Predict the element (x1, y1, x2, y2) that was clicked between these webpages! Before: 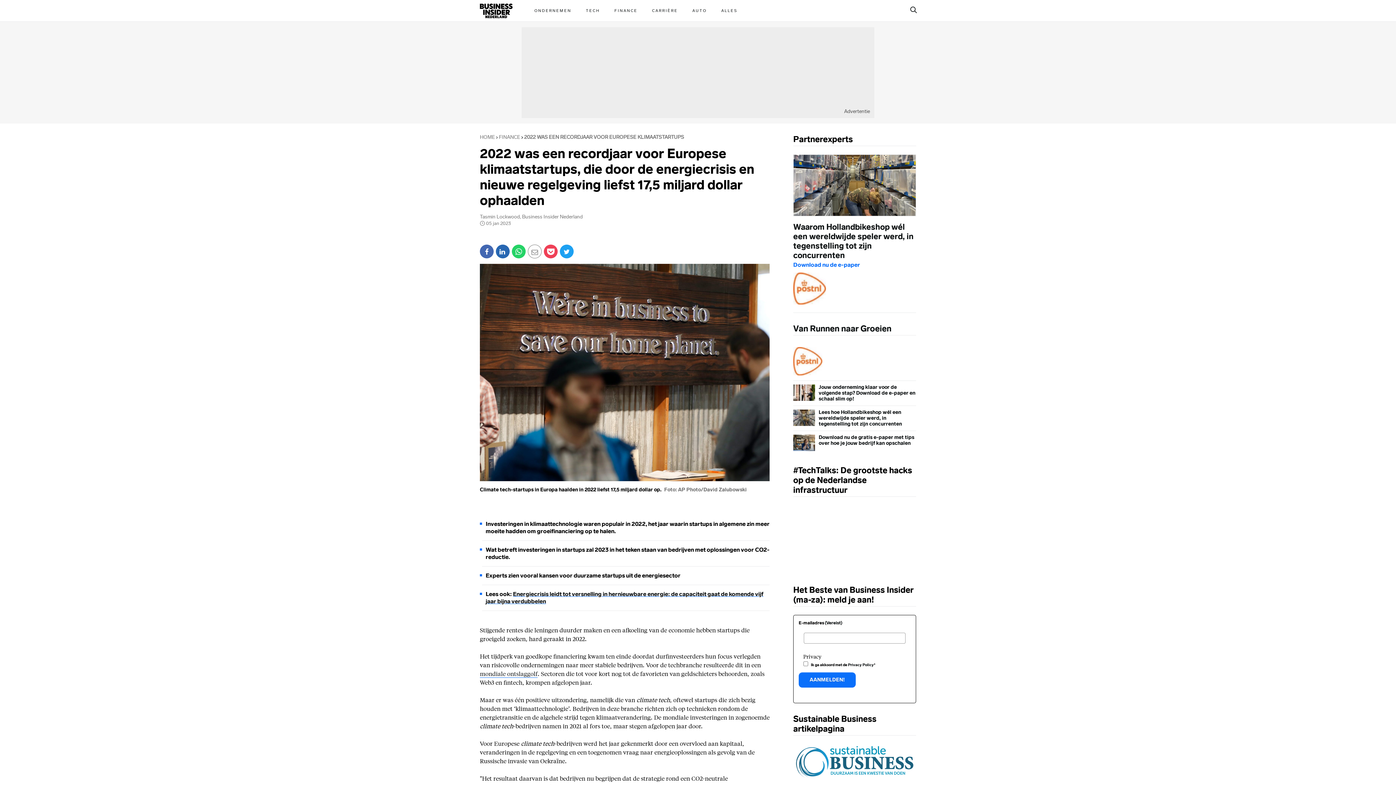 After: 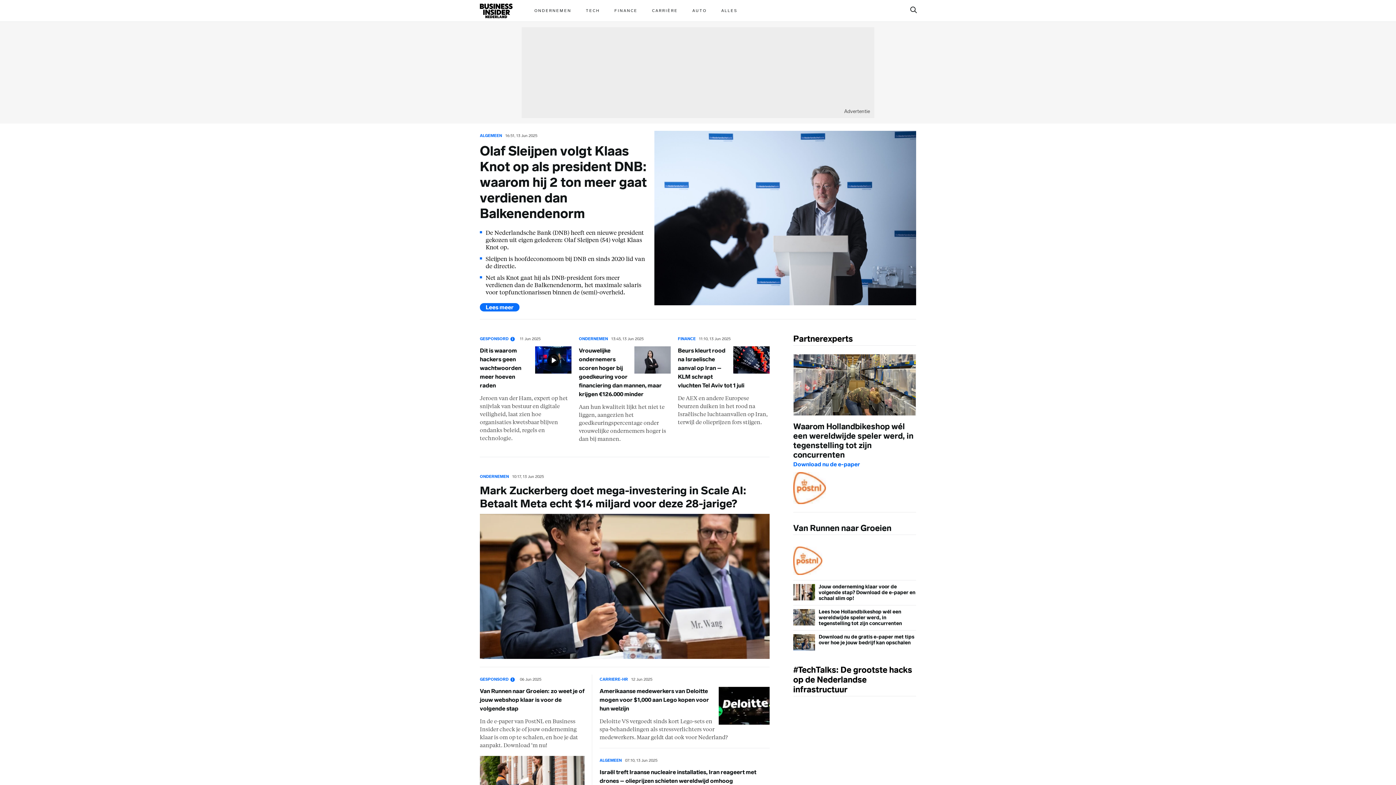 Action: bbox: (480, 134, 495, 140) label: HOME